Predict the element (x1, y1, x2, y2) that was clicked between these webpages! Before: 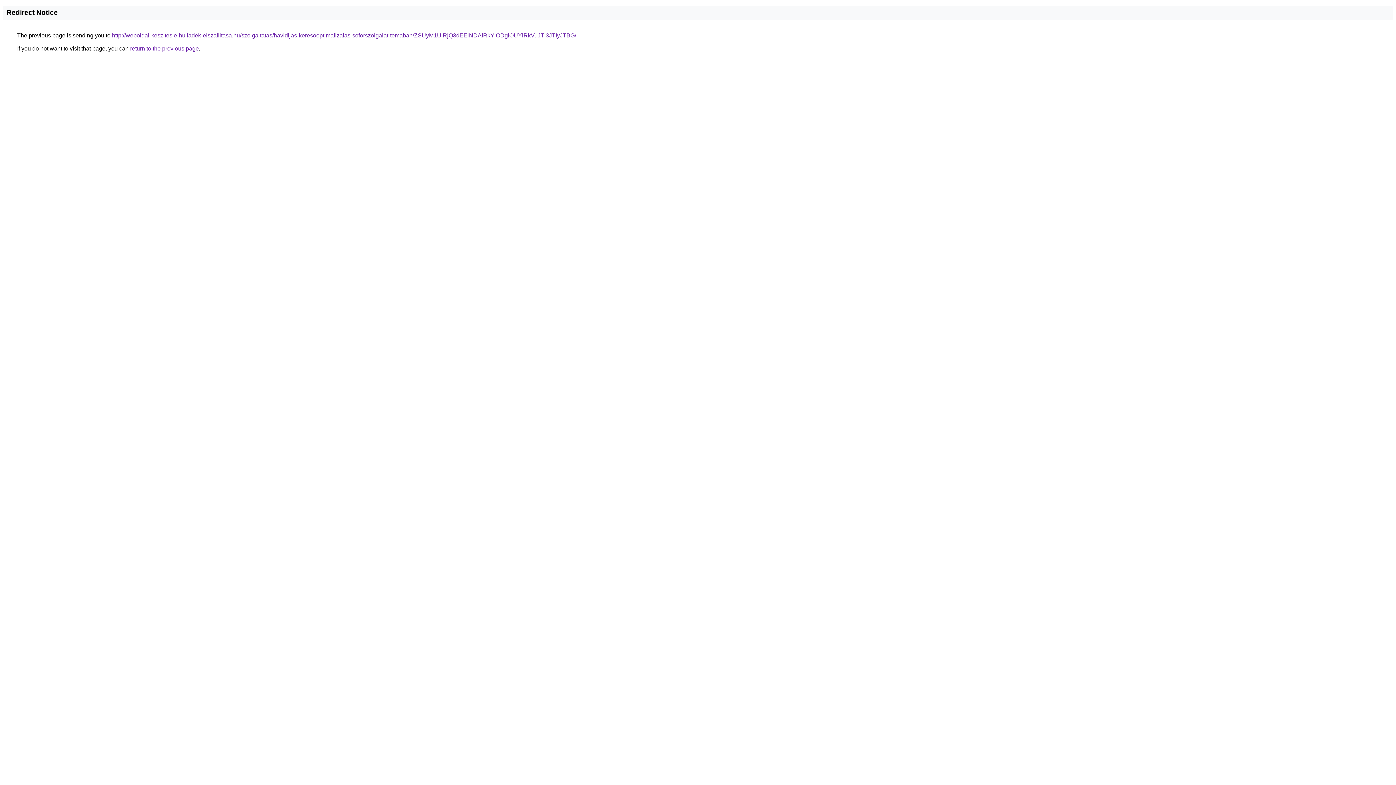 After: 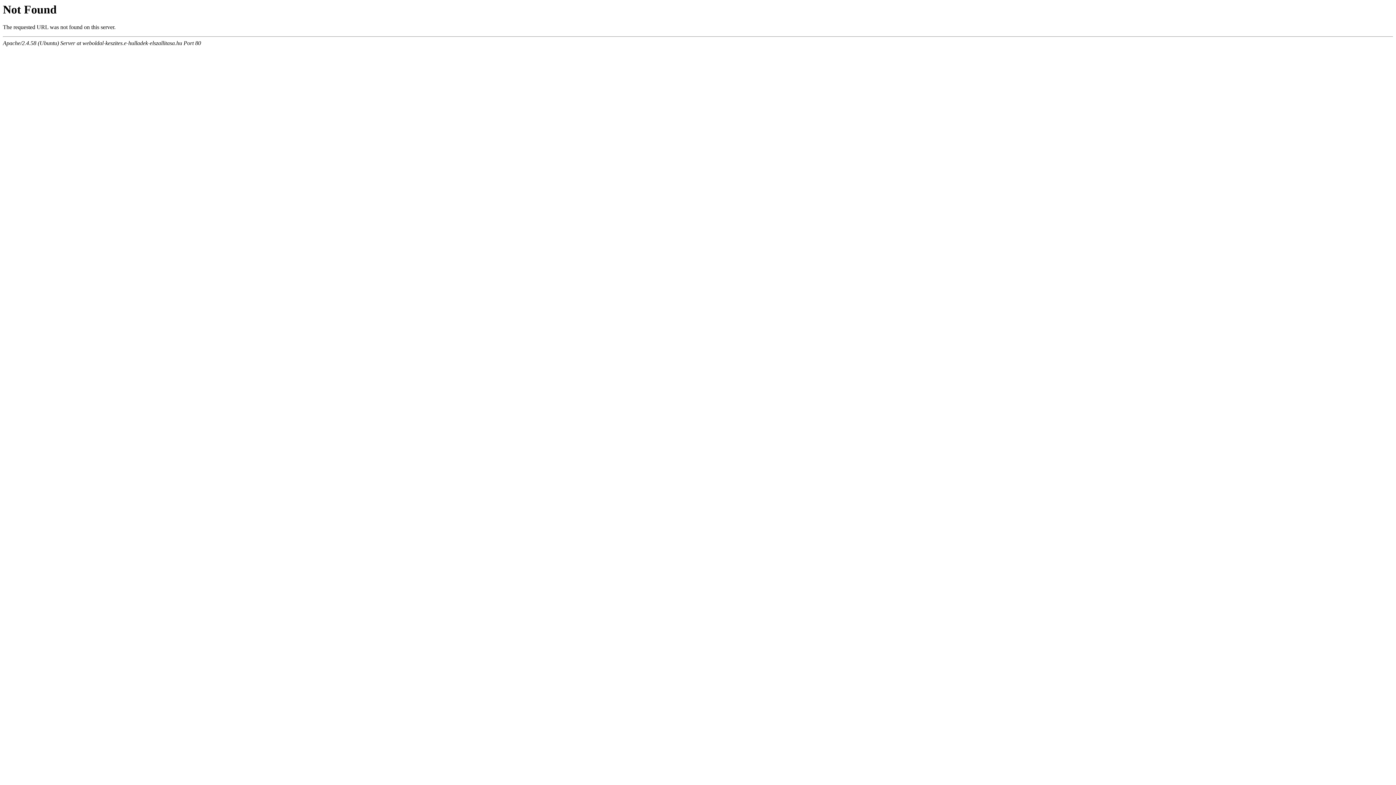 Action: label: http://weboldal-keszites.e-hulladek-elszallitasa.hu/szolgaltatas/havidijas-keresooptimalizalas-soforszolgalat-temaban/ZSUyM1UlRjQ3dEElNDAlRkYlODglOUYlRkVuJTI3JTIyJTBG/ bbox: (112, 32, 576, 38)